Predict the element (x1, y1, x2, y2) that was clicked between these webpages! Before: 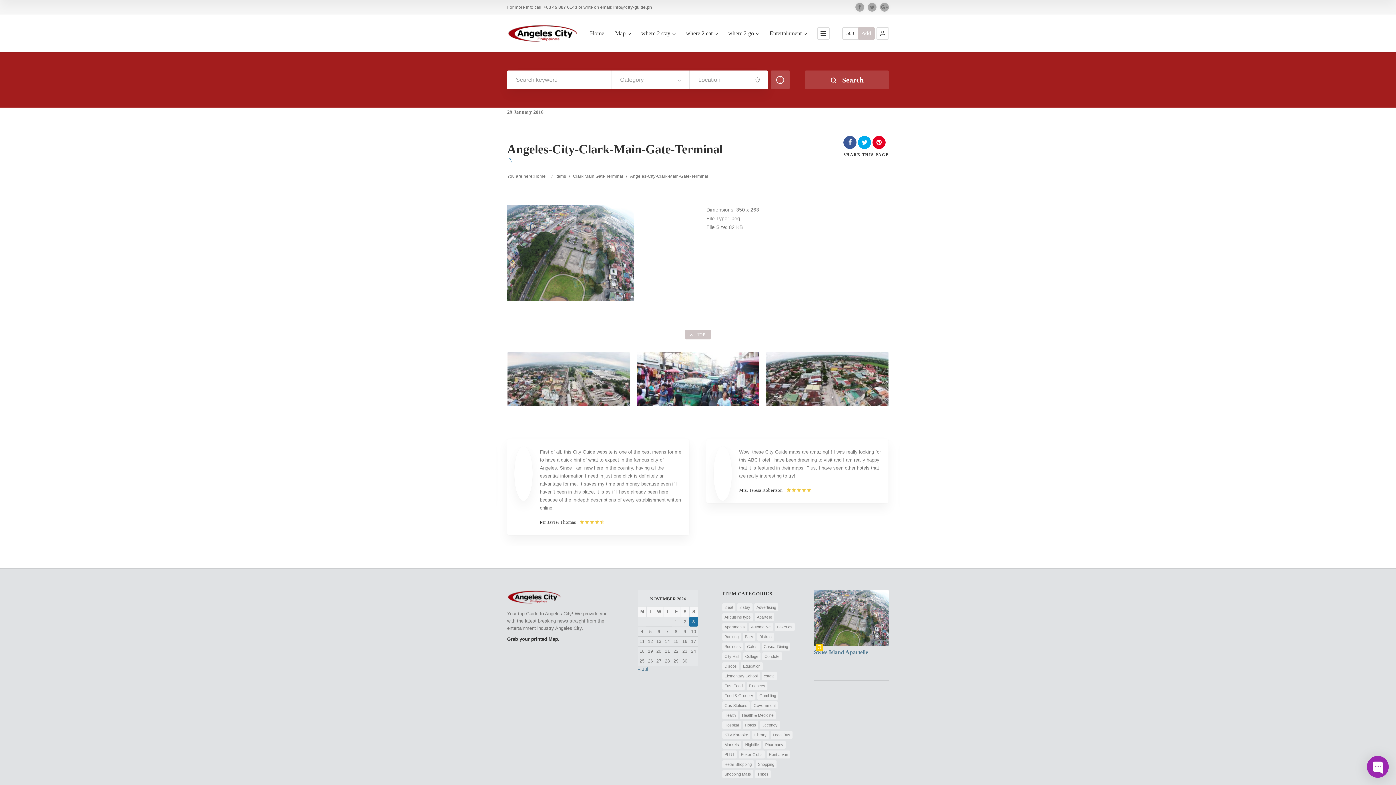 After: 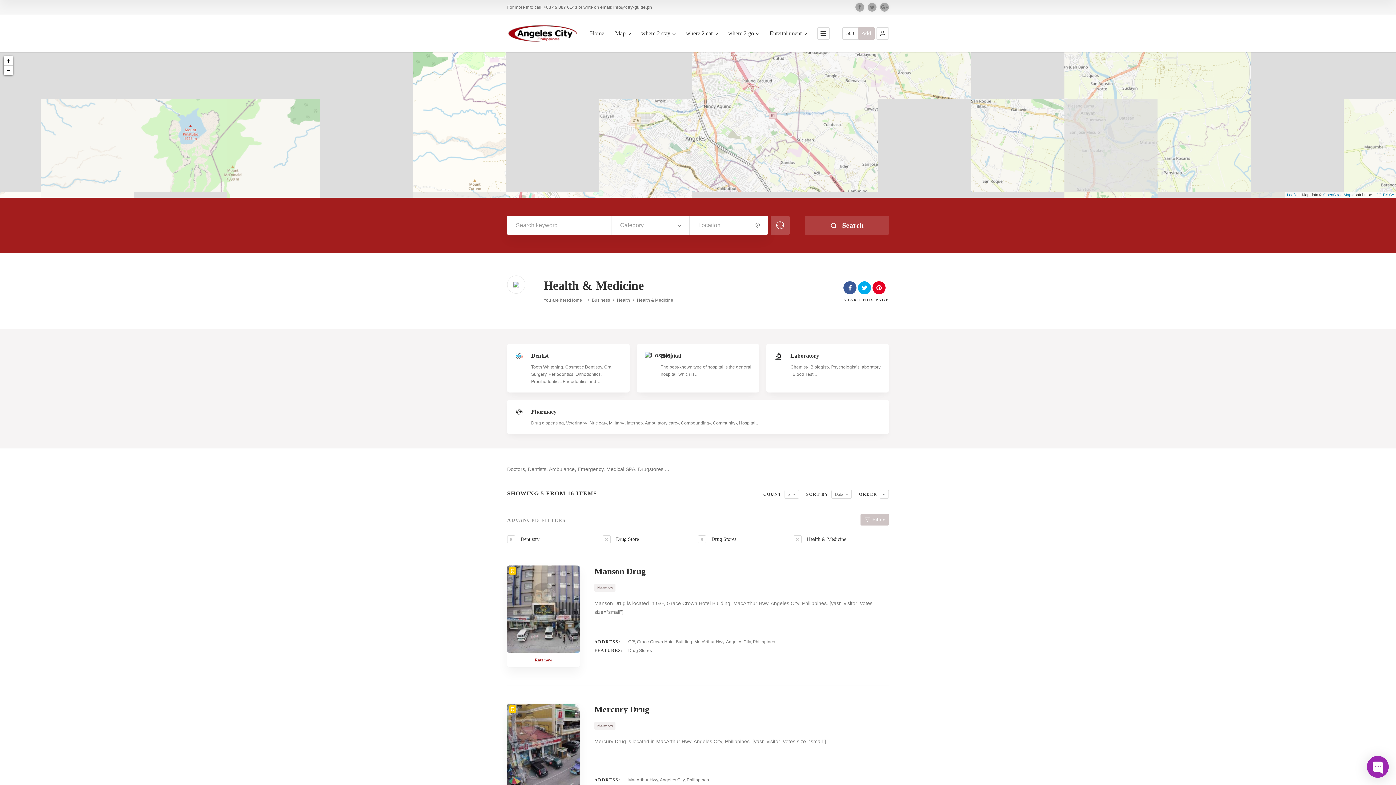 Action: label: Health & Medicine (8 items) bbox: (739, 711, 775, 719)